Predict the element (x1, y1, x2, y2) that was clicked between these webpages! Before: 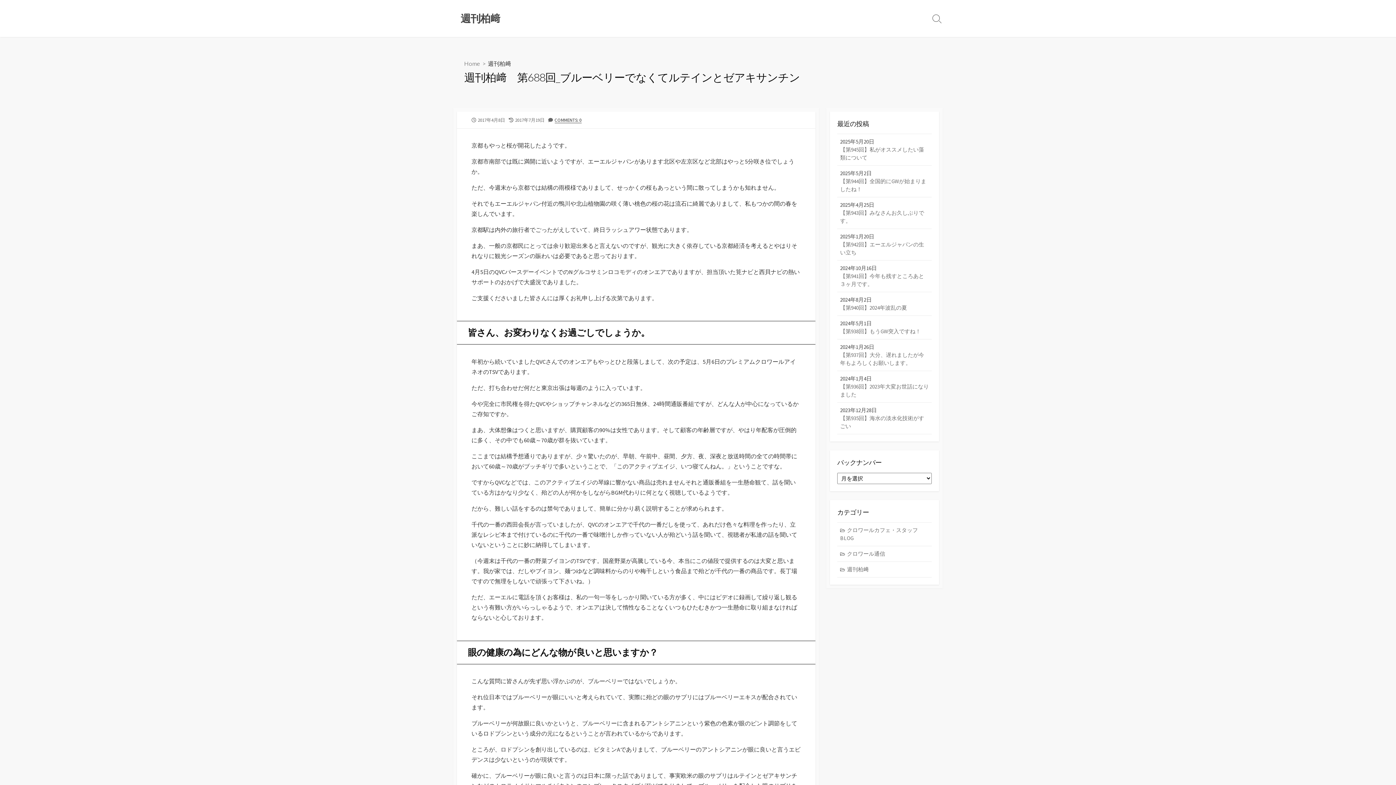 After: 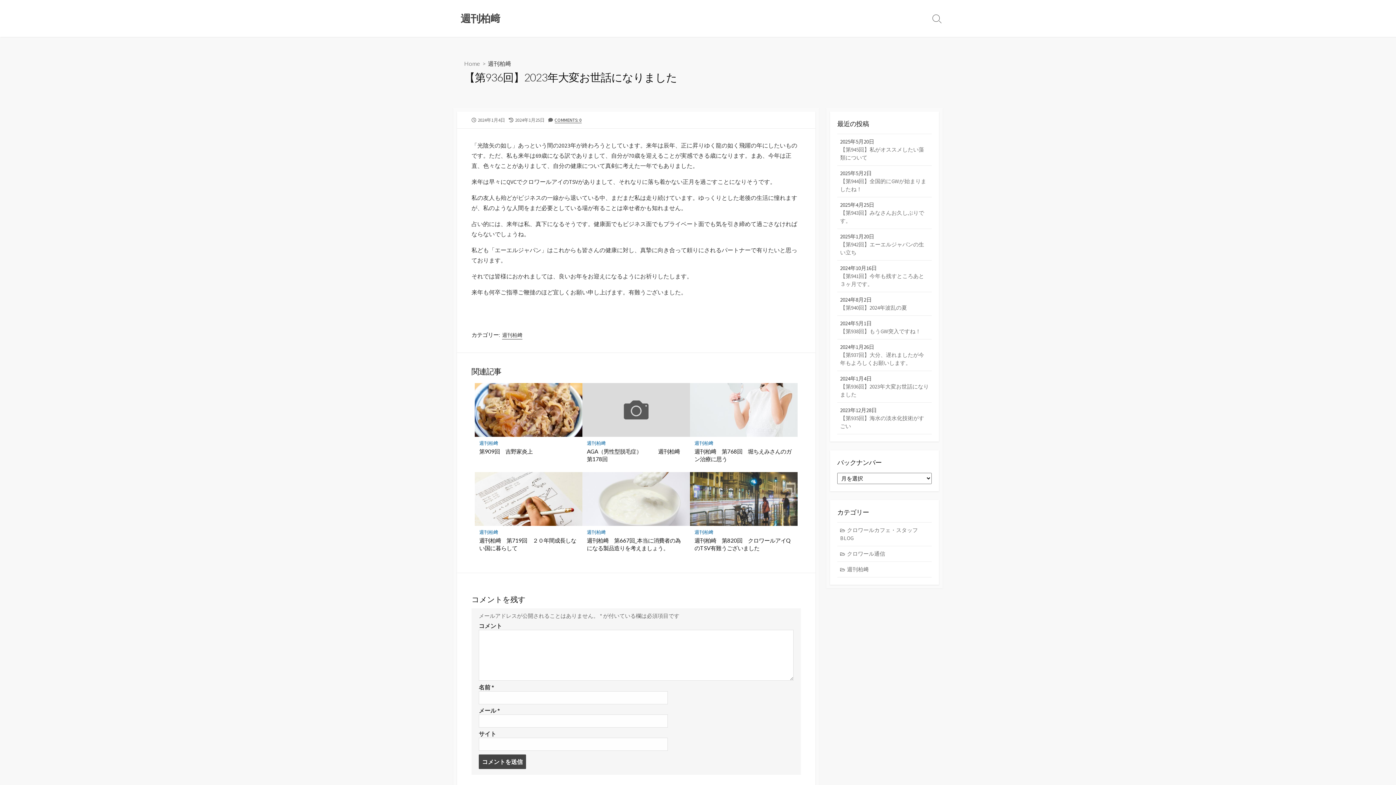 Action: bbox: (837, 371, 932, 403) label: 2024年1月4日
【第936回】2023年大変お世話になりました